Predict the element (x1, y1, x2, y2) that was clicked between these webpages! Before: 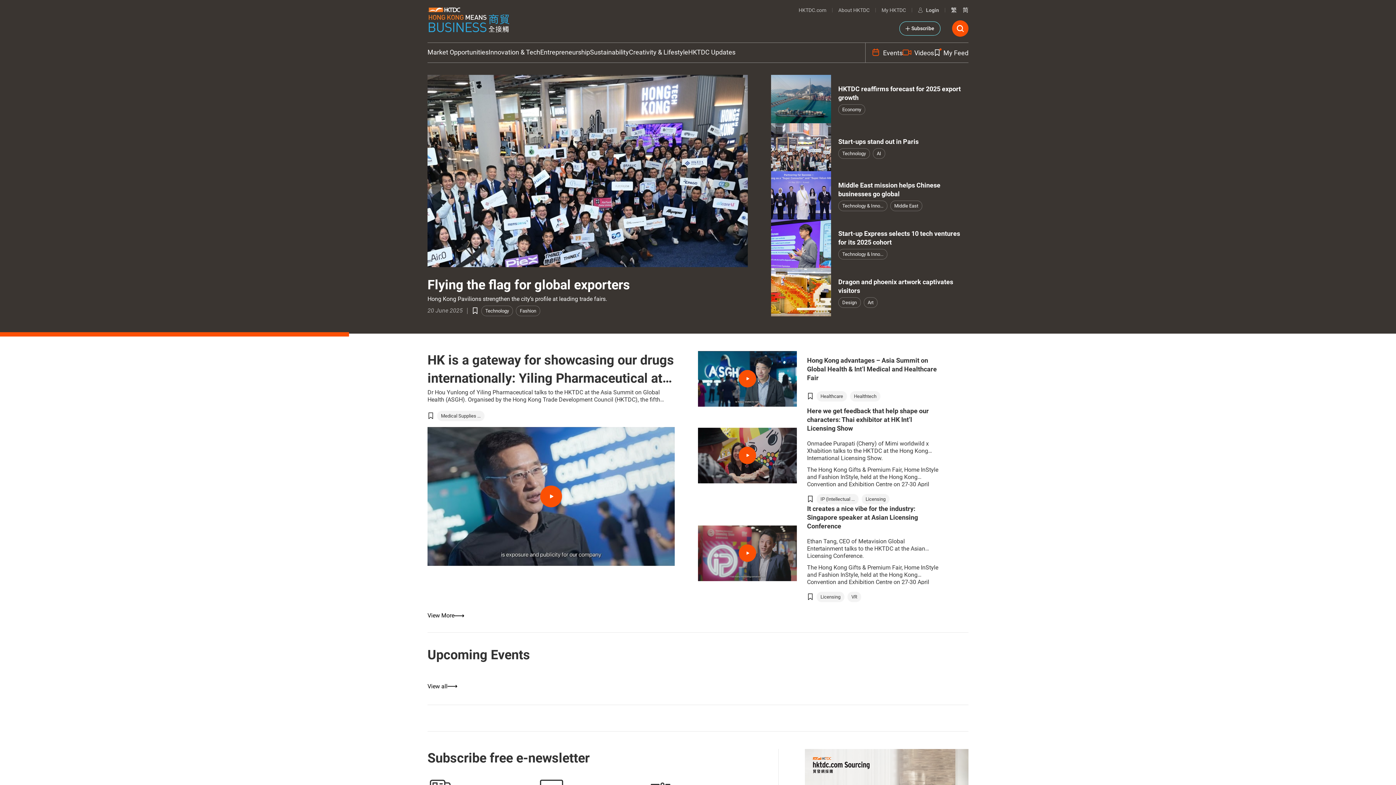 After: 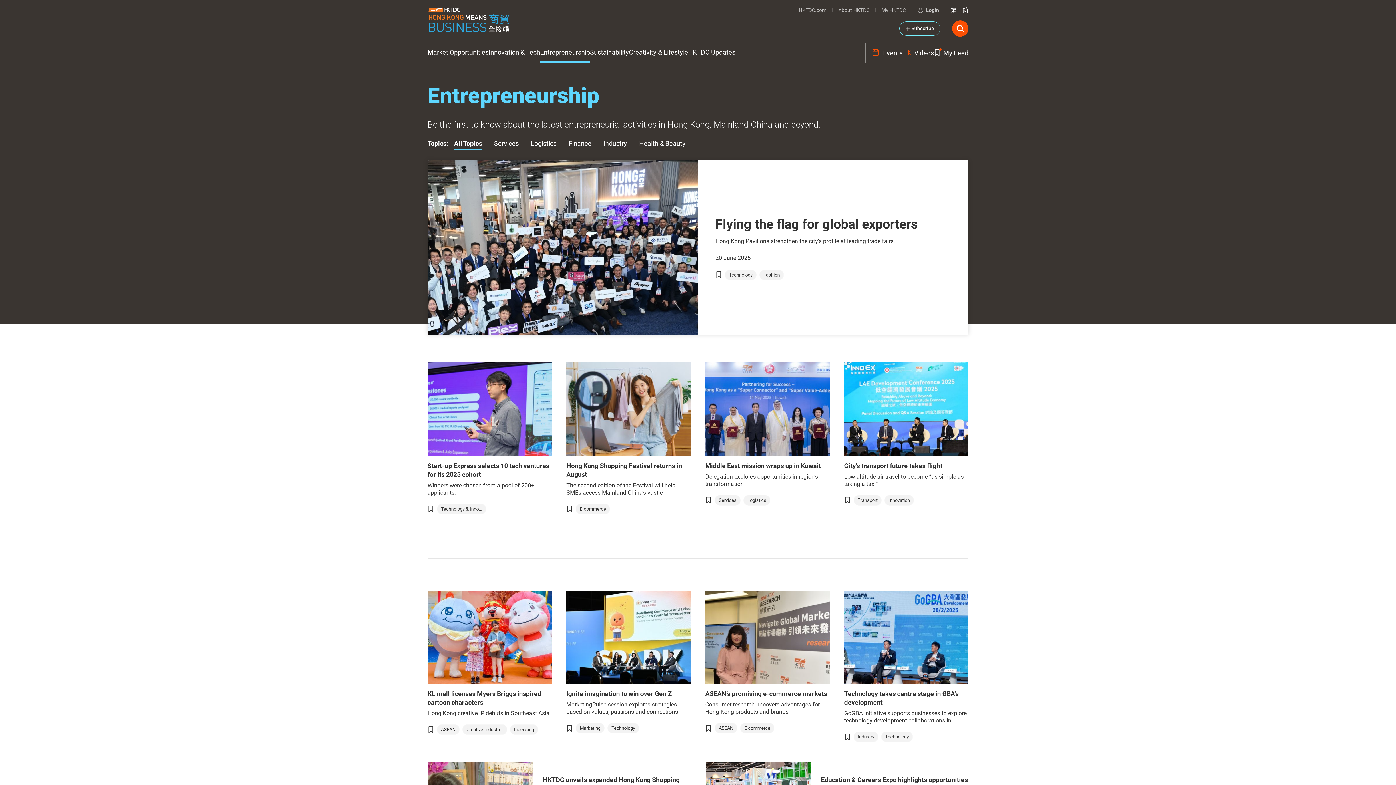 Action: label: Entrepreneurship bbox: (540, 42, 590, 62)